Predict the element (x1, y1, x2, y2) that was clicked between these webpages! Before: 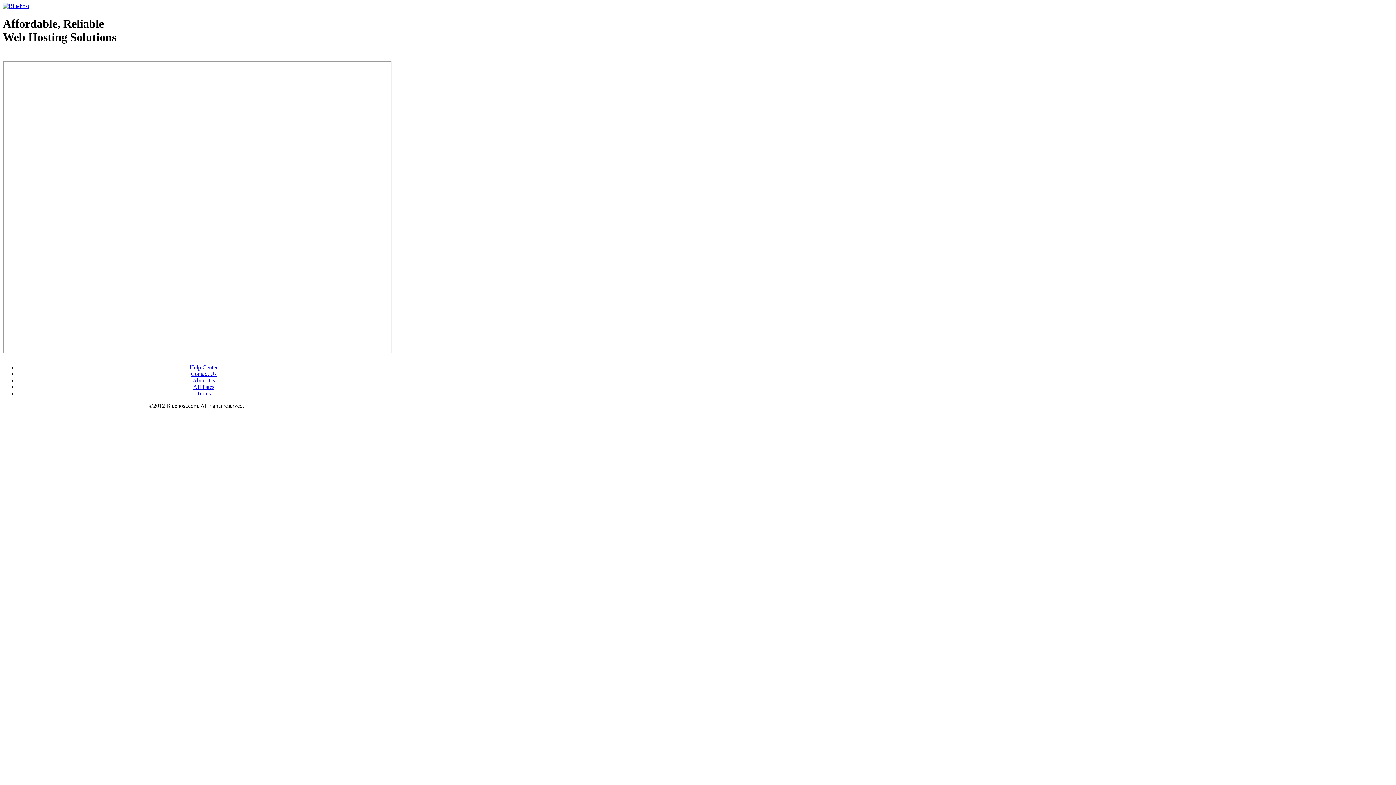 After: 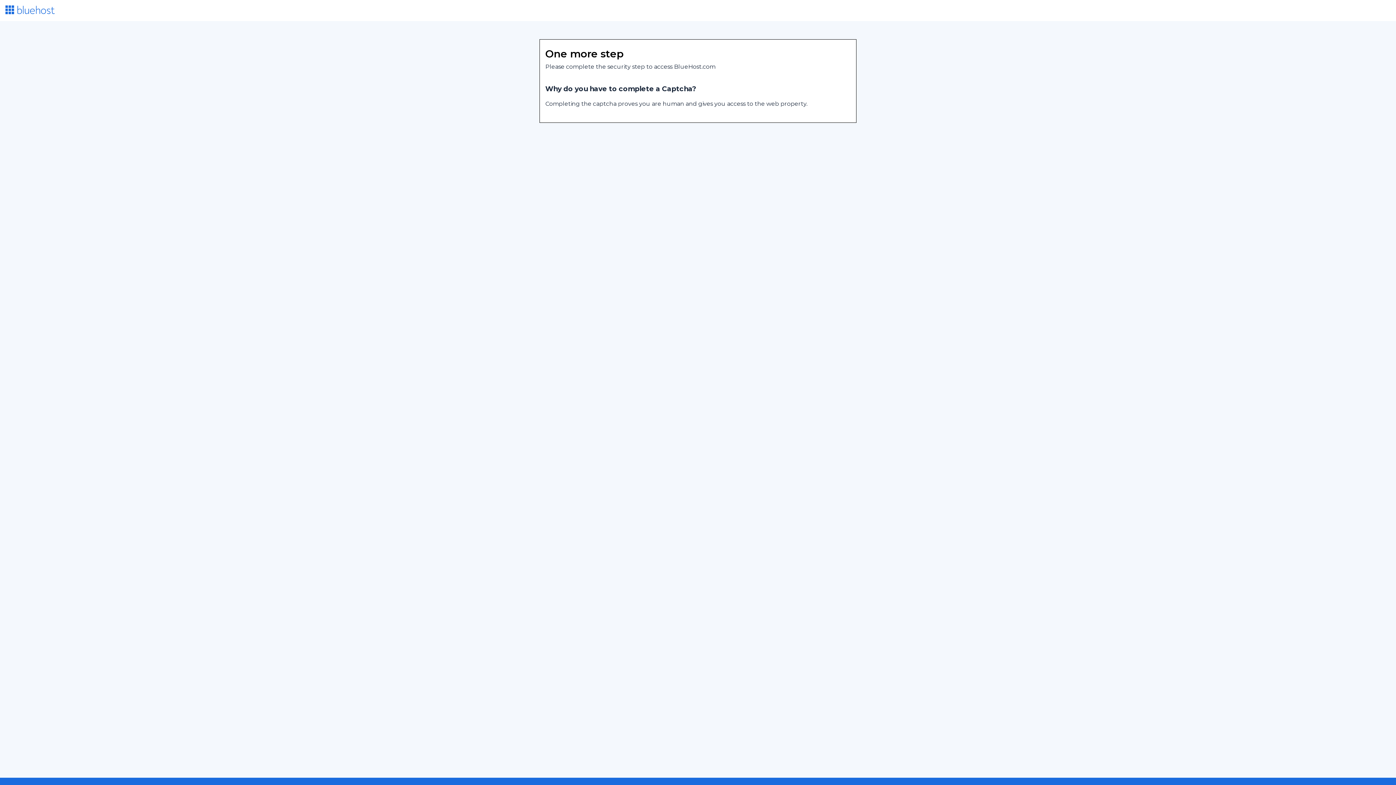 Action: bbox: (196, 390, 210, 396) label: Terms